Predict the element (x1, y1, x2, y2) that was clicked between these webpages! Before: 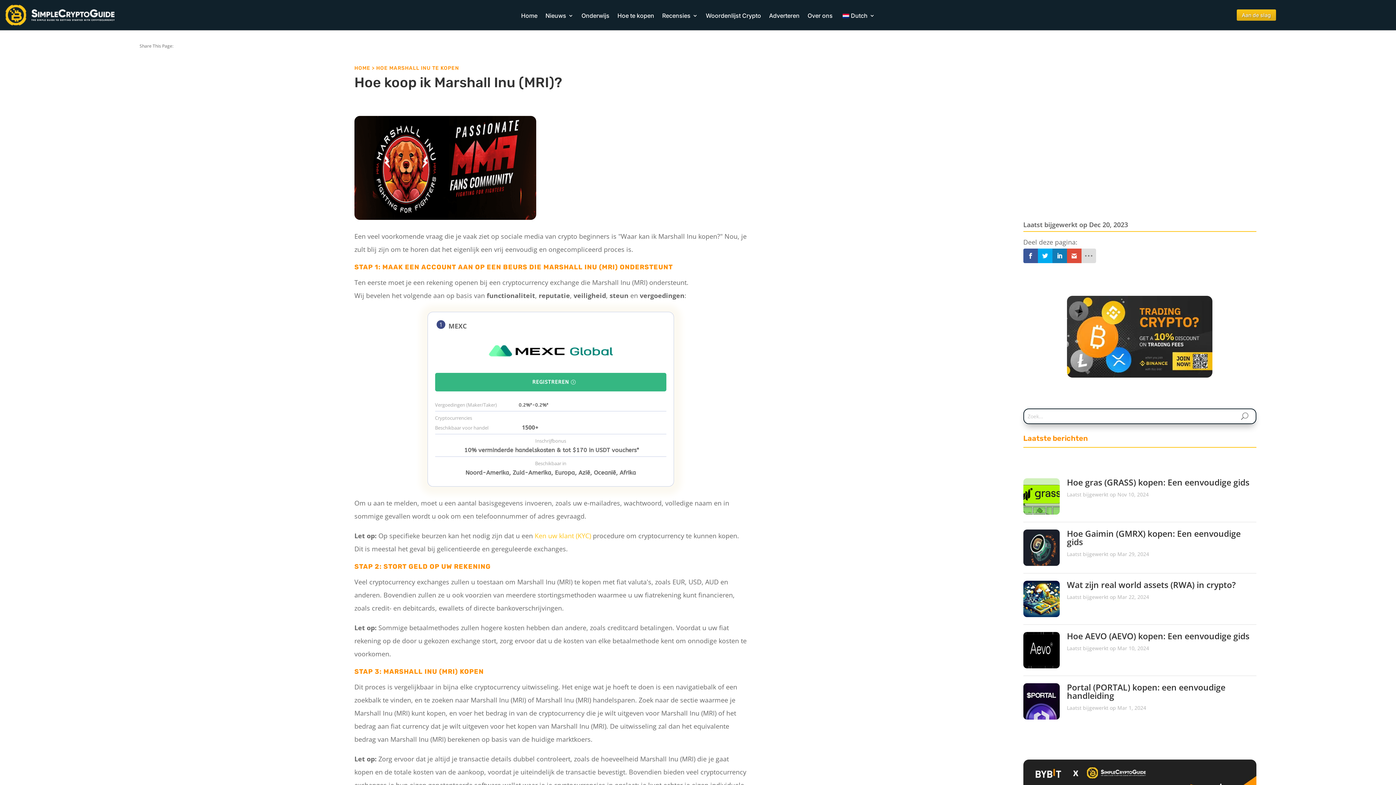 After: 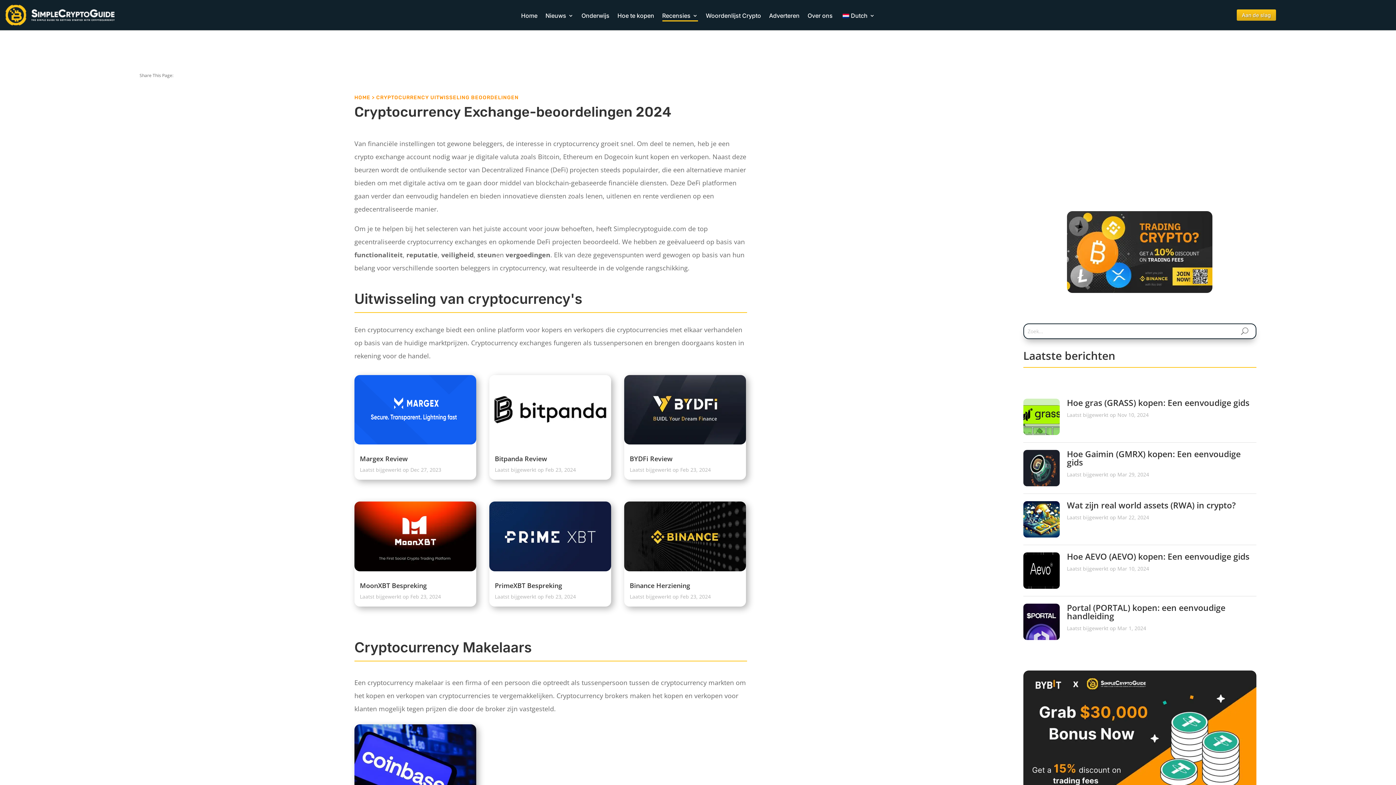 Action: label: Recensies bbox: (662, 12, 698, 20)